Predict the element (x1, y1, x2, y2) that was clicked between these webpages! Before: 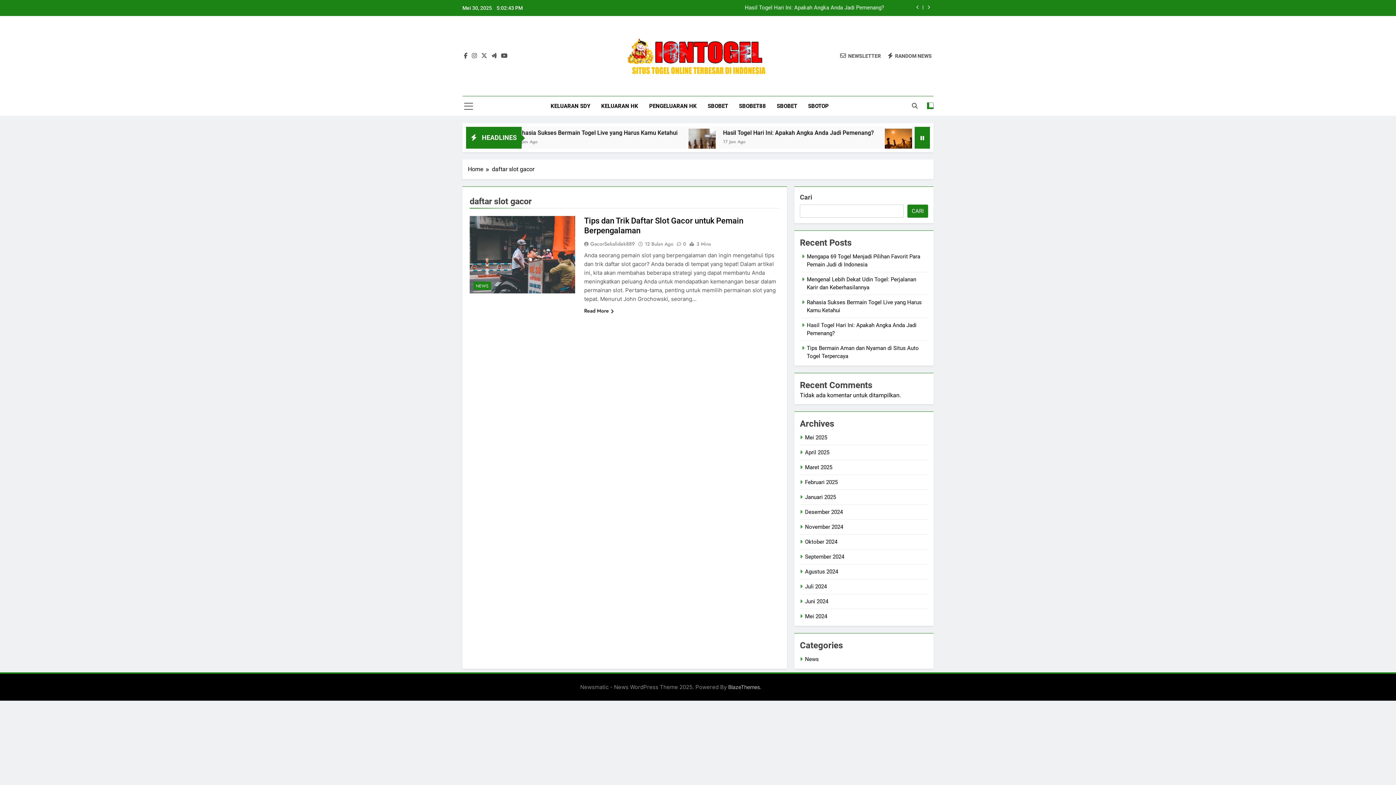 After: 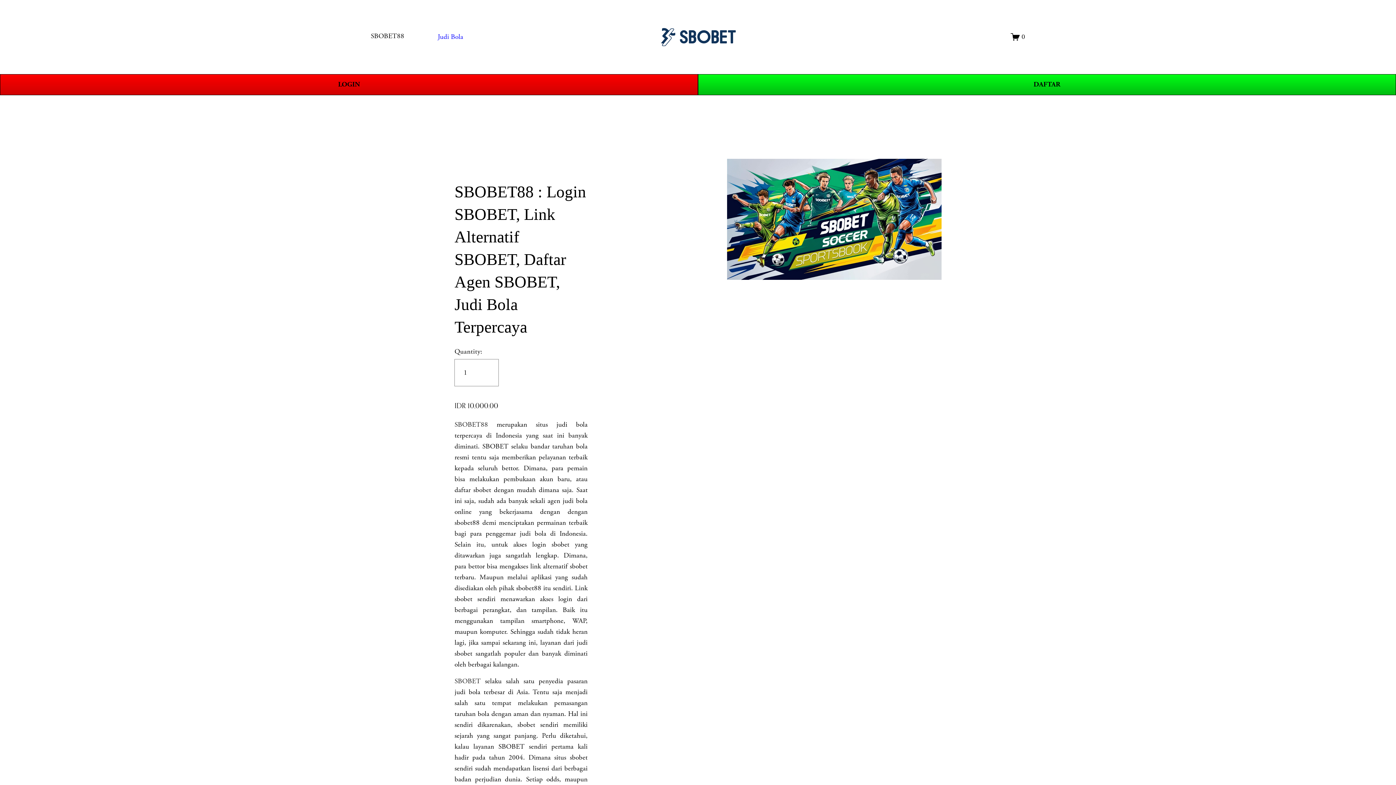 Action: bbox: (771, 96, 802, 116) label: SBOBET